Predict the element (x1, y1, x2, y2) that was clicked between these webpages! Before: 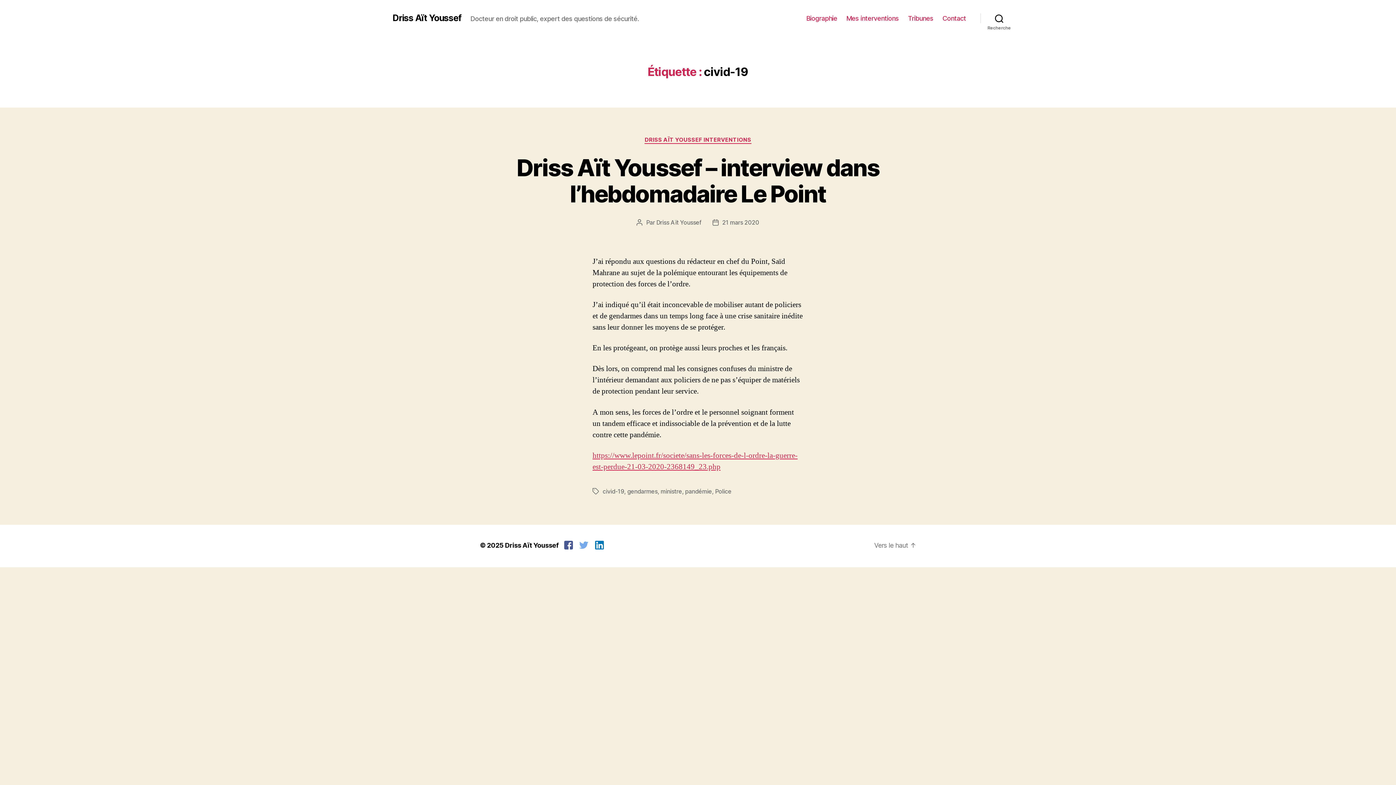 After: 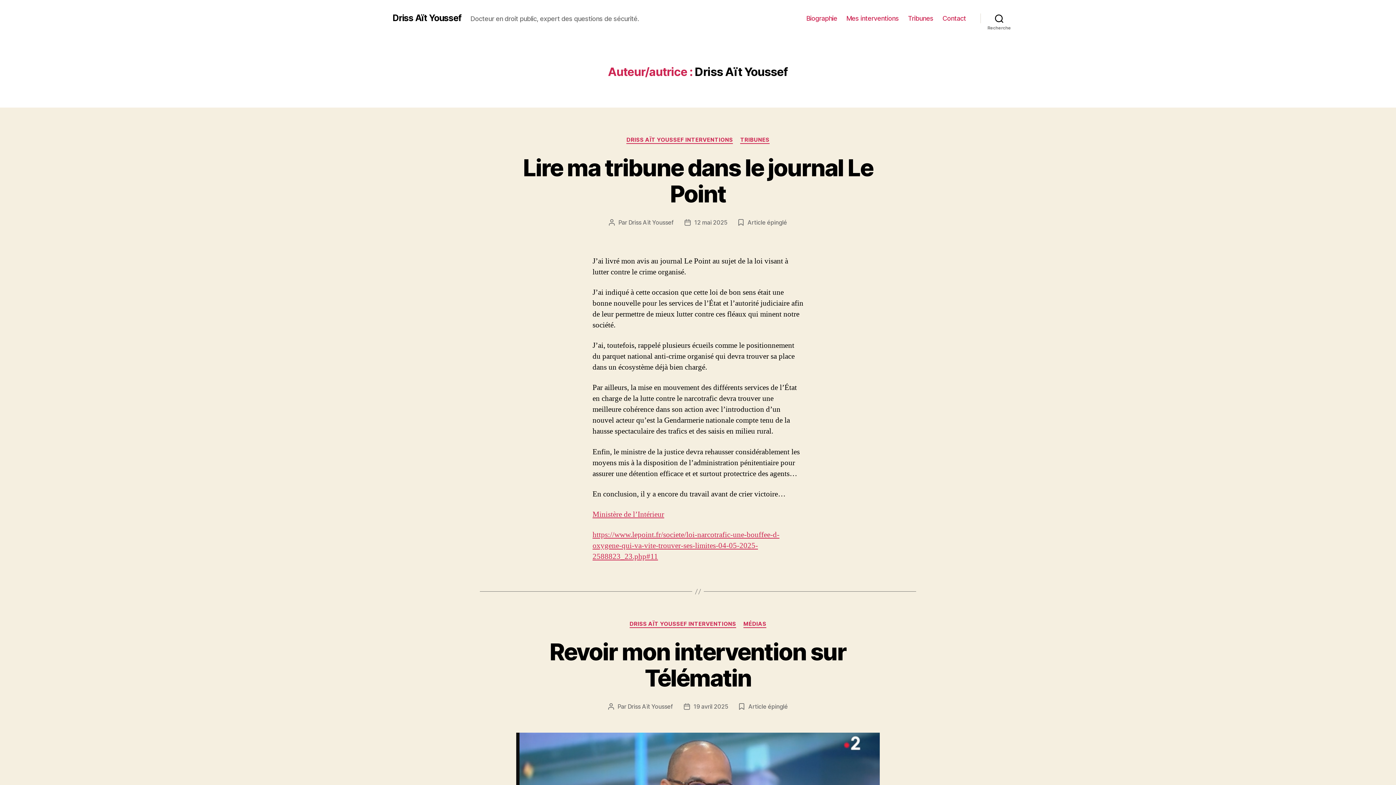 Action: bbox: (656, 218, 701, 226) label: Driss Aït Youssef